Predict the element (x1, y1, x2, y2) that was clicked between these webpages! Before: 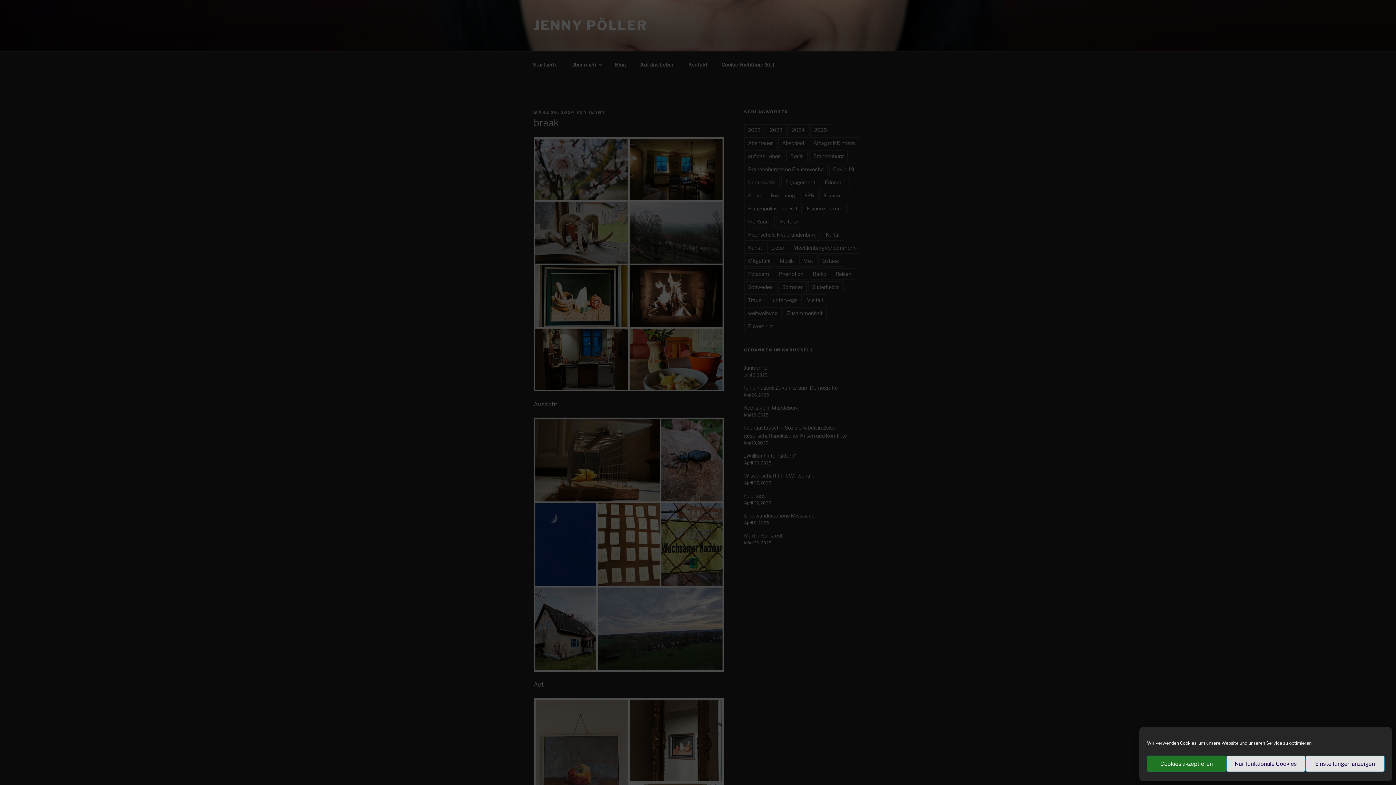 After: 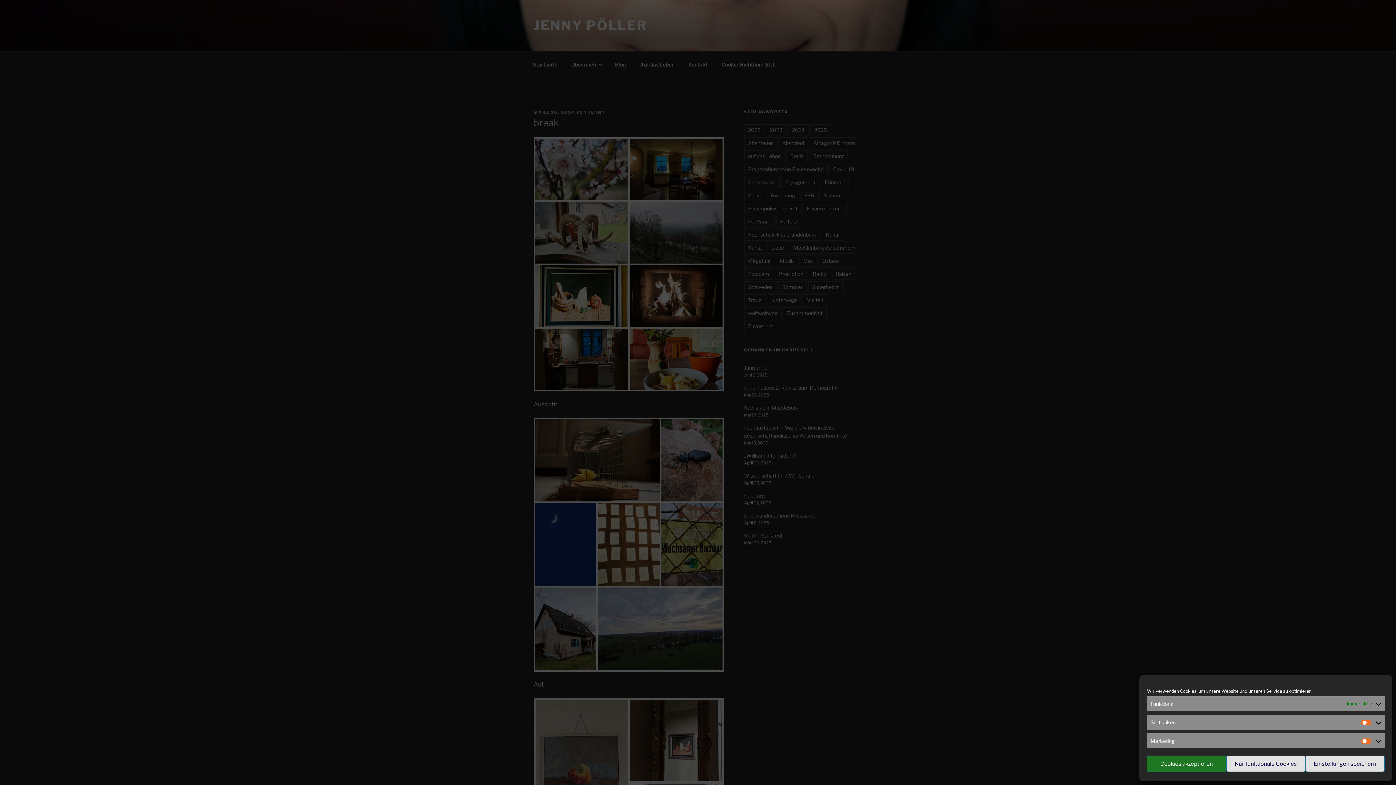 Action: bbox: (1305, 756, 1385, 772) label: Einstellungen anzeigen